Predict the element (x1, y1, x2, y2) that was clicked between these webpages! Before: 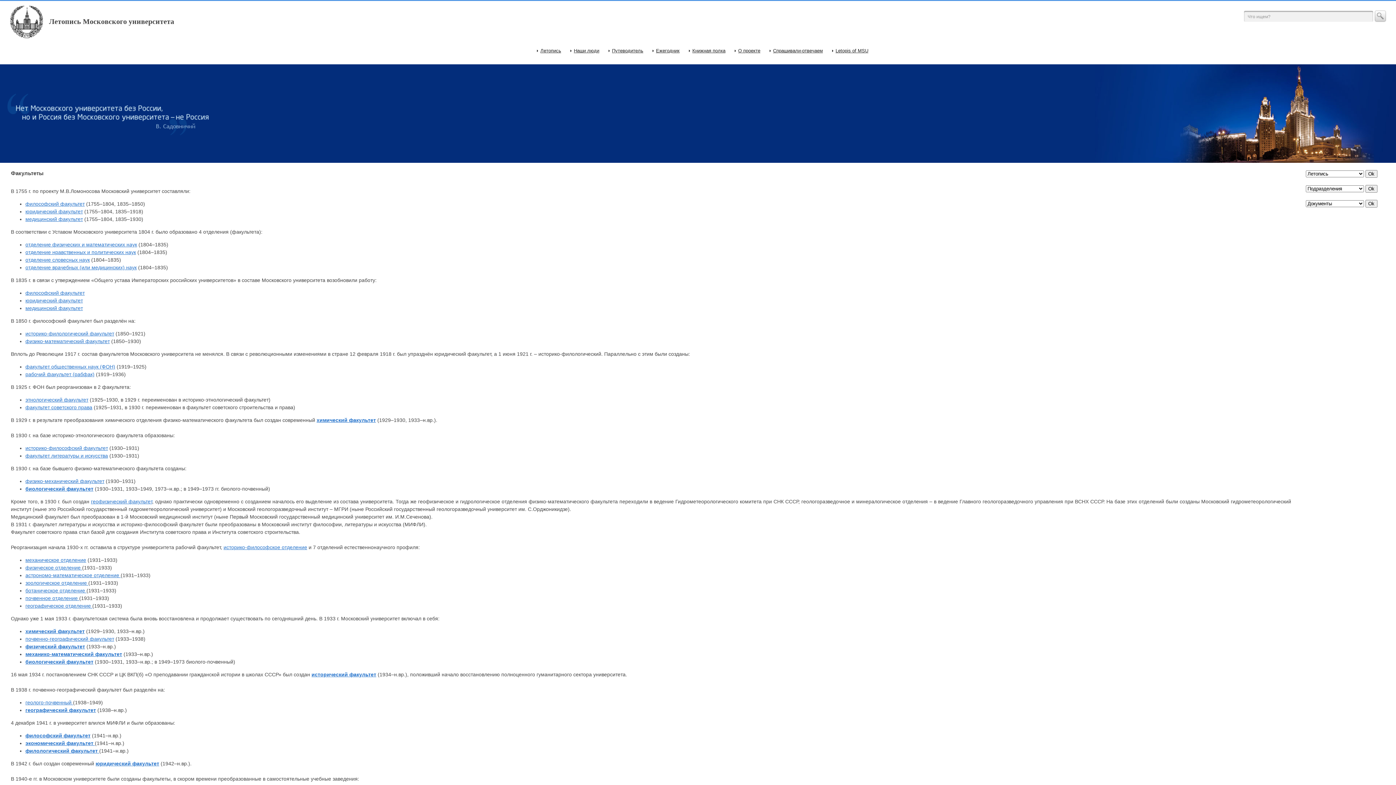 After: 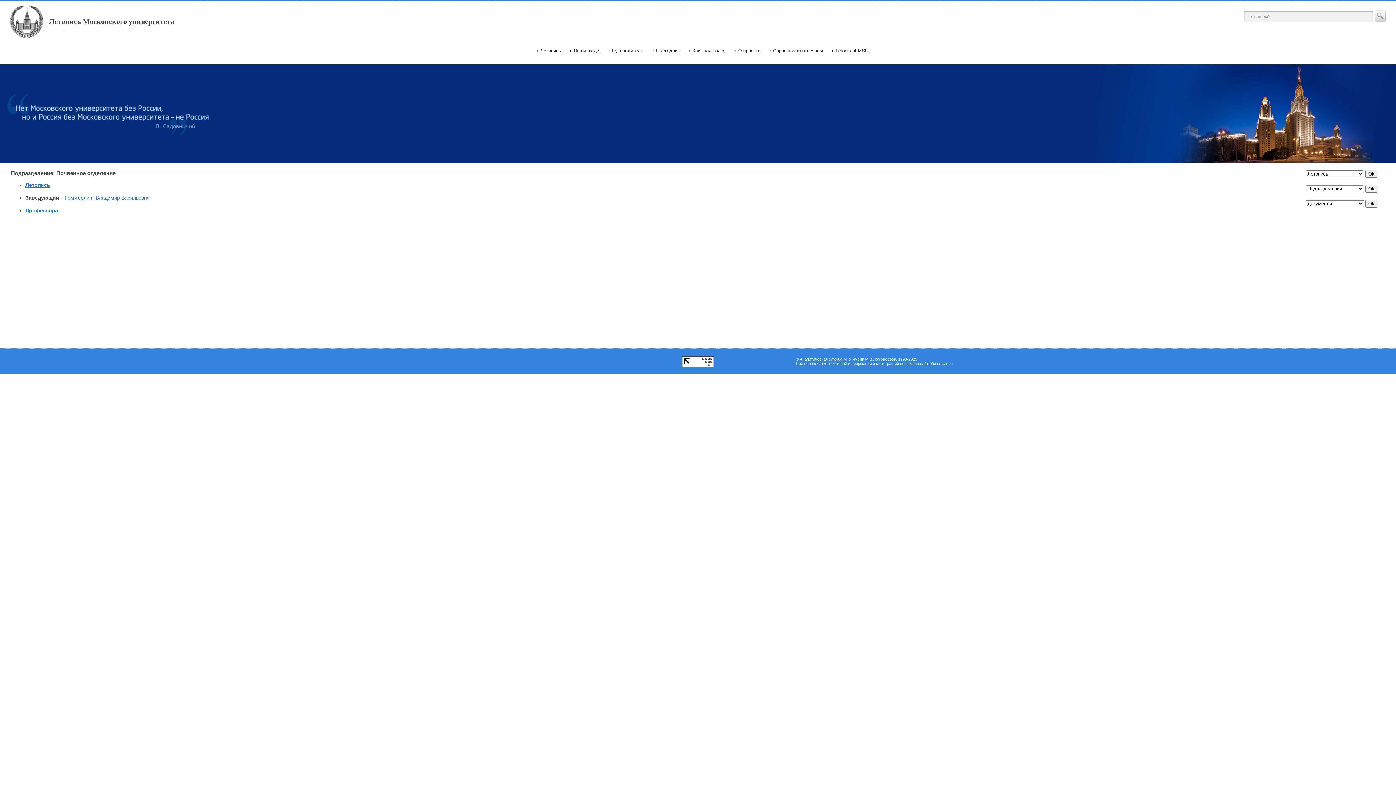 Action: bbox: (25, 595, 79, 601) label: почвенное отделение 